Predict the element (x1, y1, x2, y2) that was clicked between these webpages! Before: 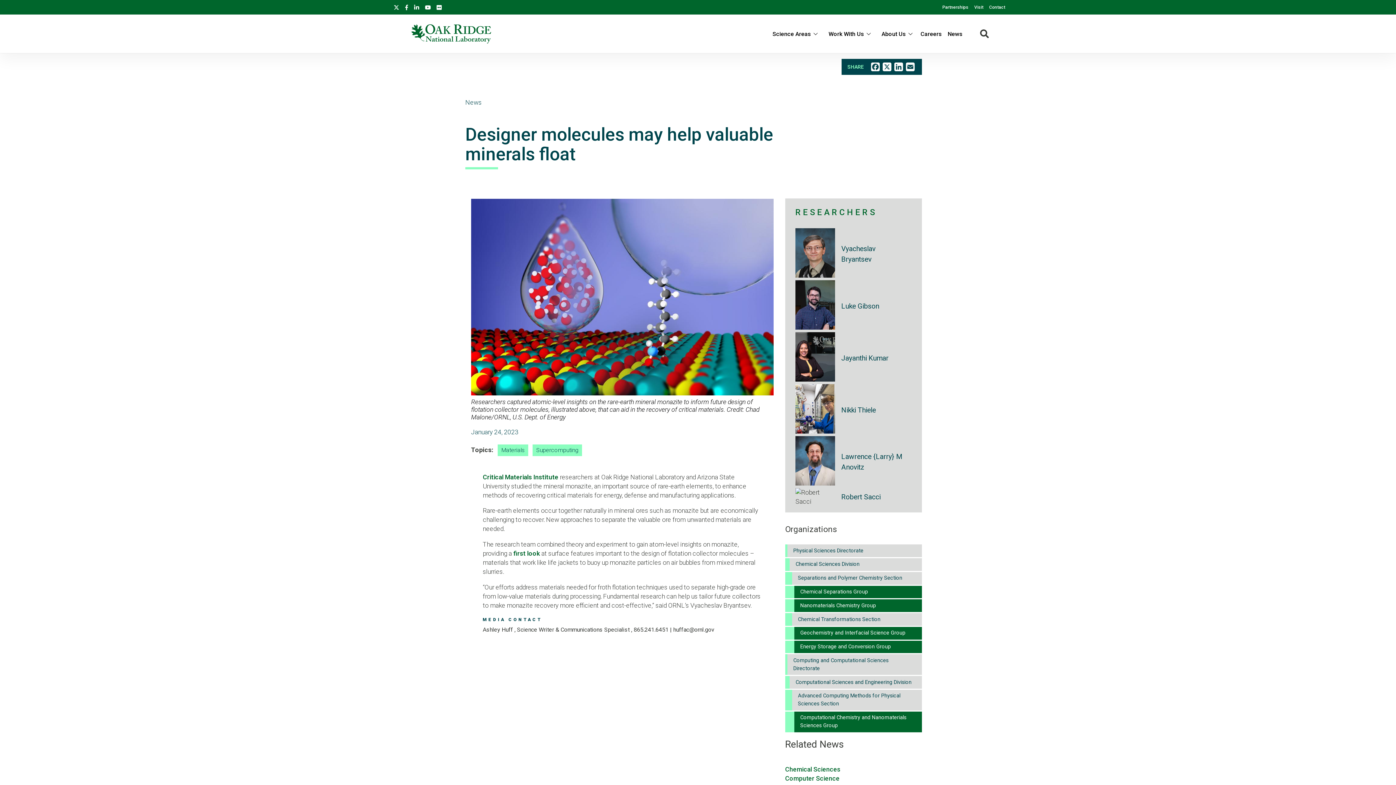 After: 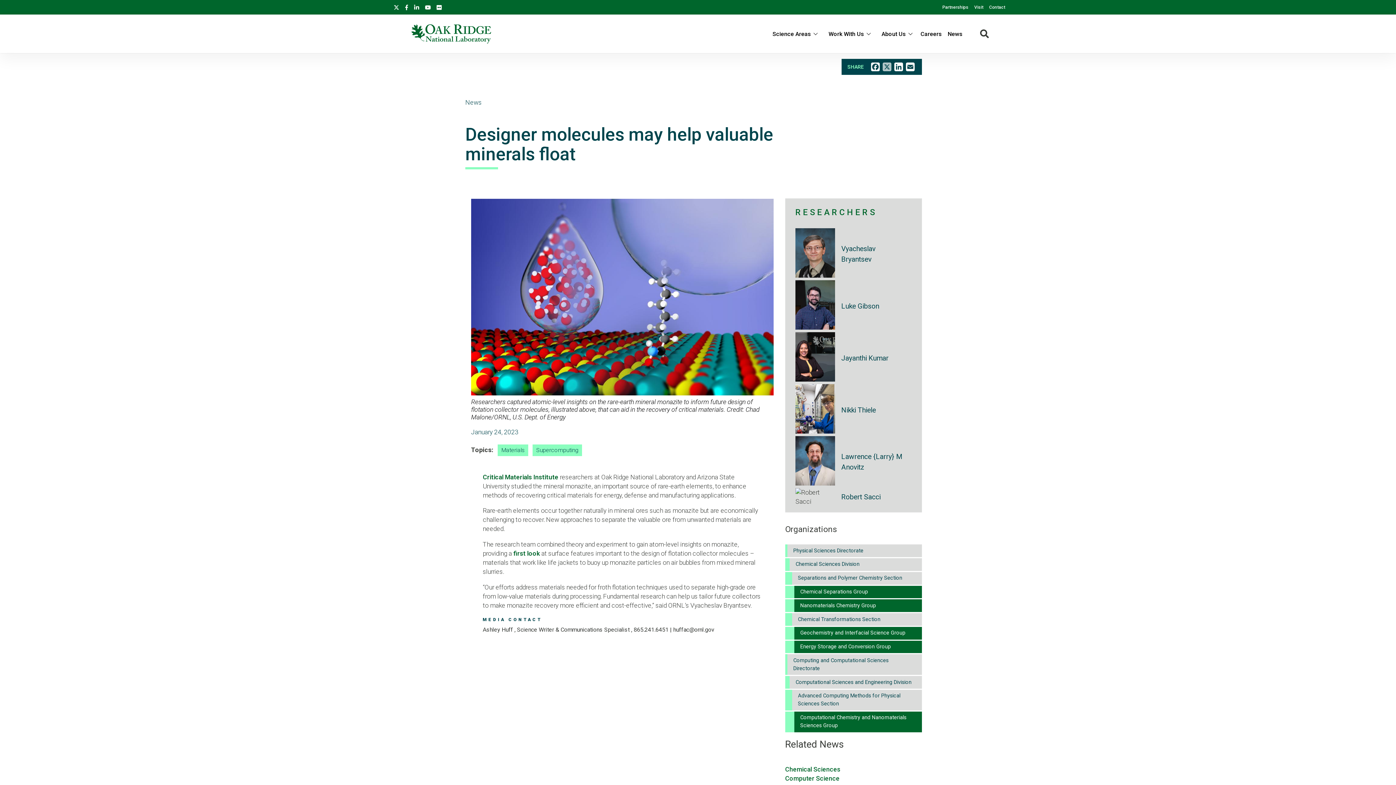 Action: bbox: (881, 60, 893, 73) label: X